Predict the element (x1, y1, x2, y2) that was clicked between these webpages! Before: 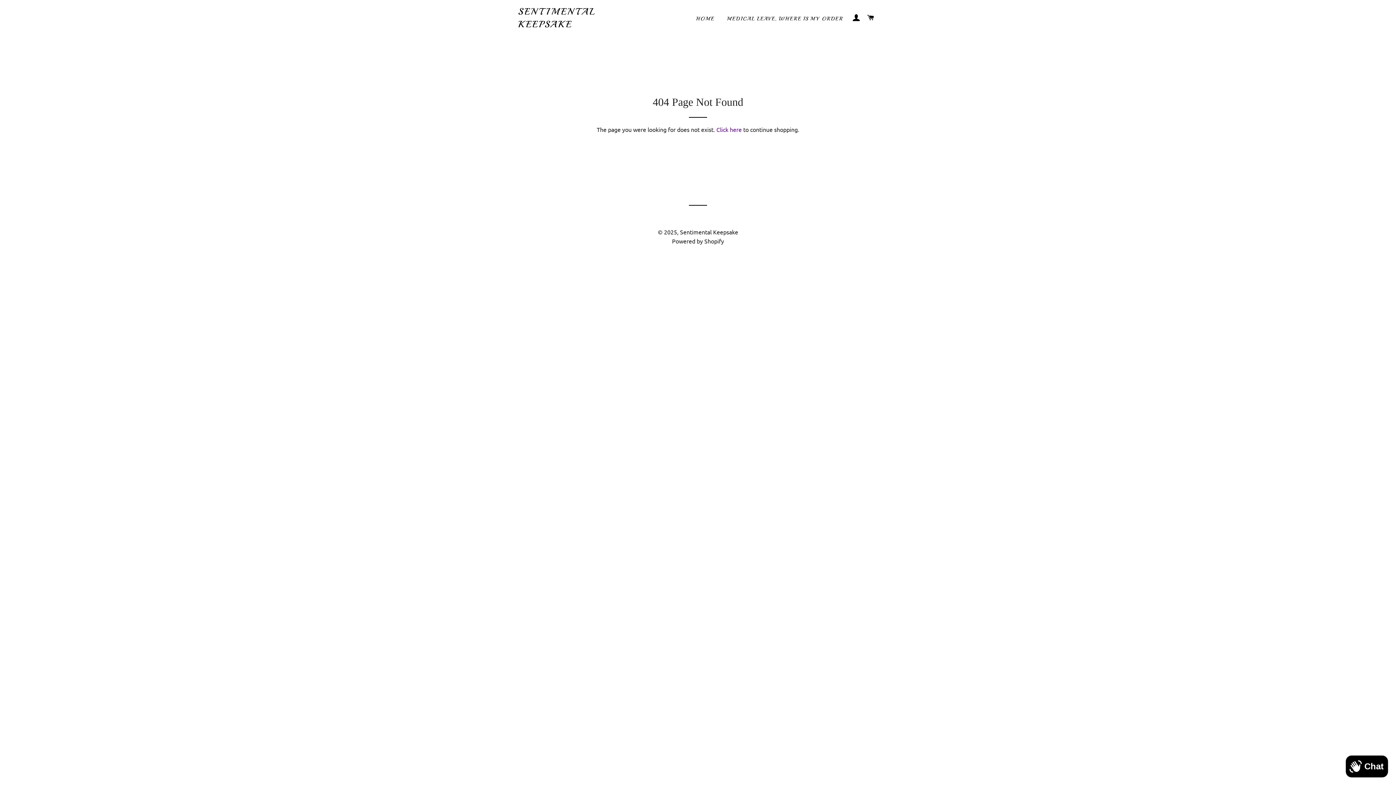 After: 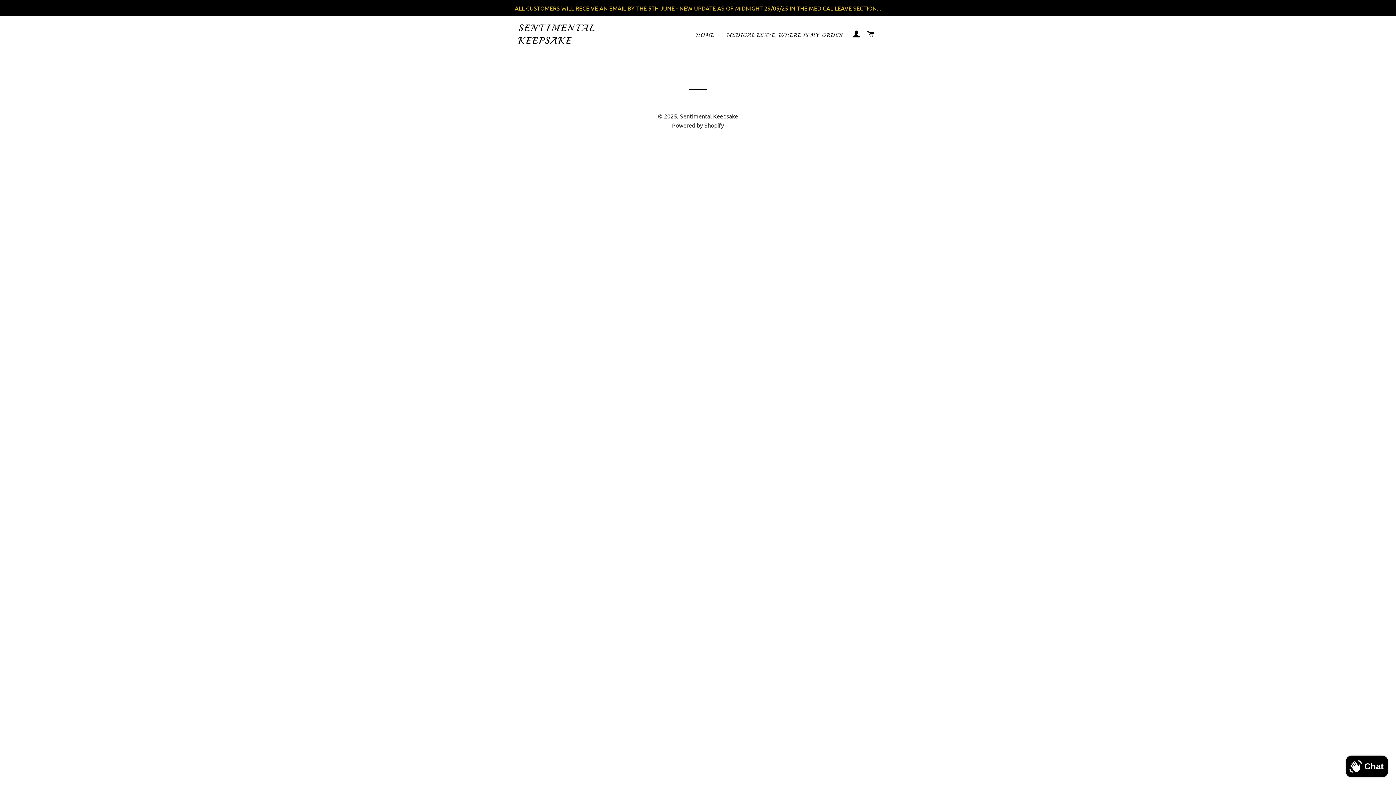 Action: bbox: (716, 125, 742, 133) label: Click here